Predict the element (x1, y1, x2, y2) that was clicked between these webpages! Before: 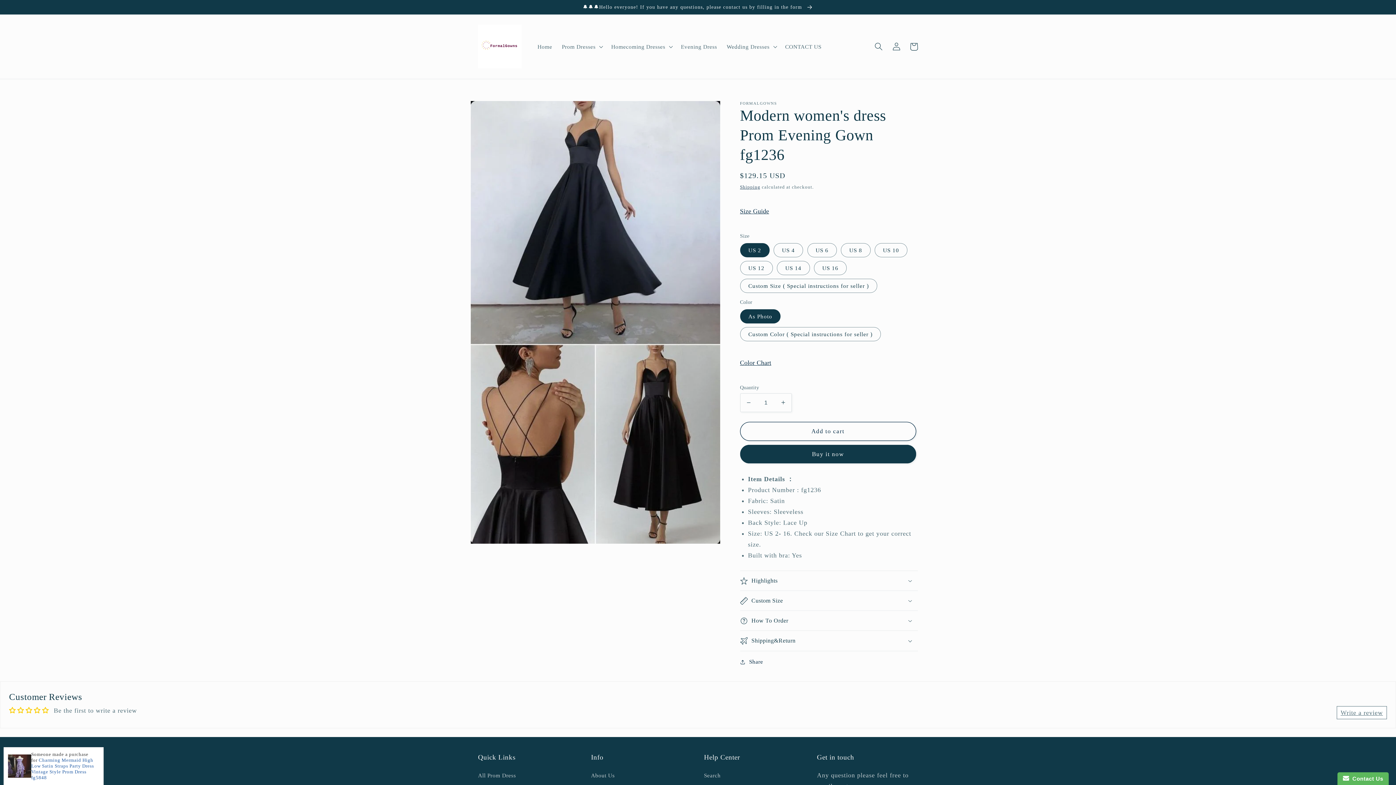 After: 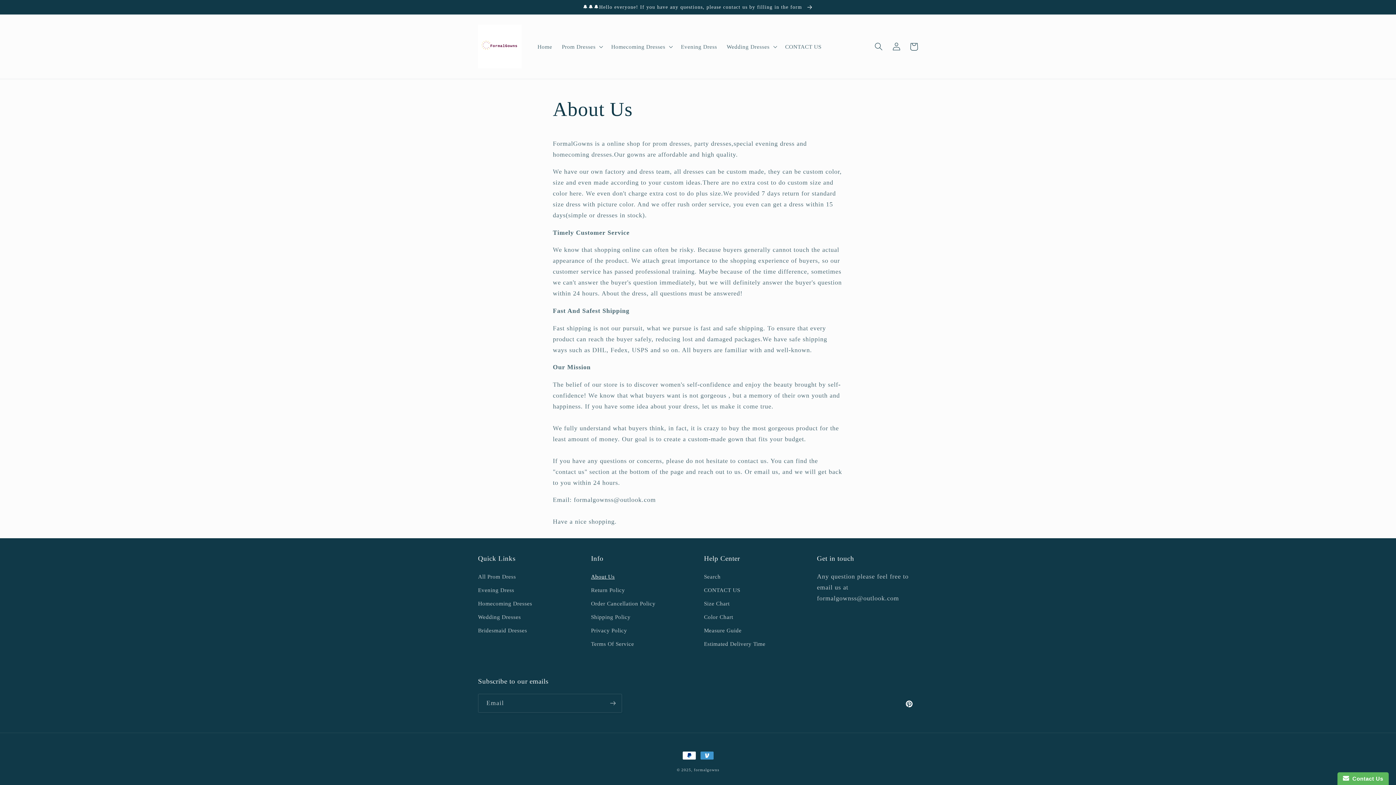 Action: bbox: (591, 771, 614, 782) label: About Us